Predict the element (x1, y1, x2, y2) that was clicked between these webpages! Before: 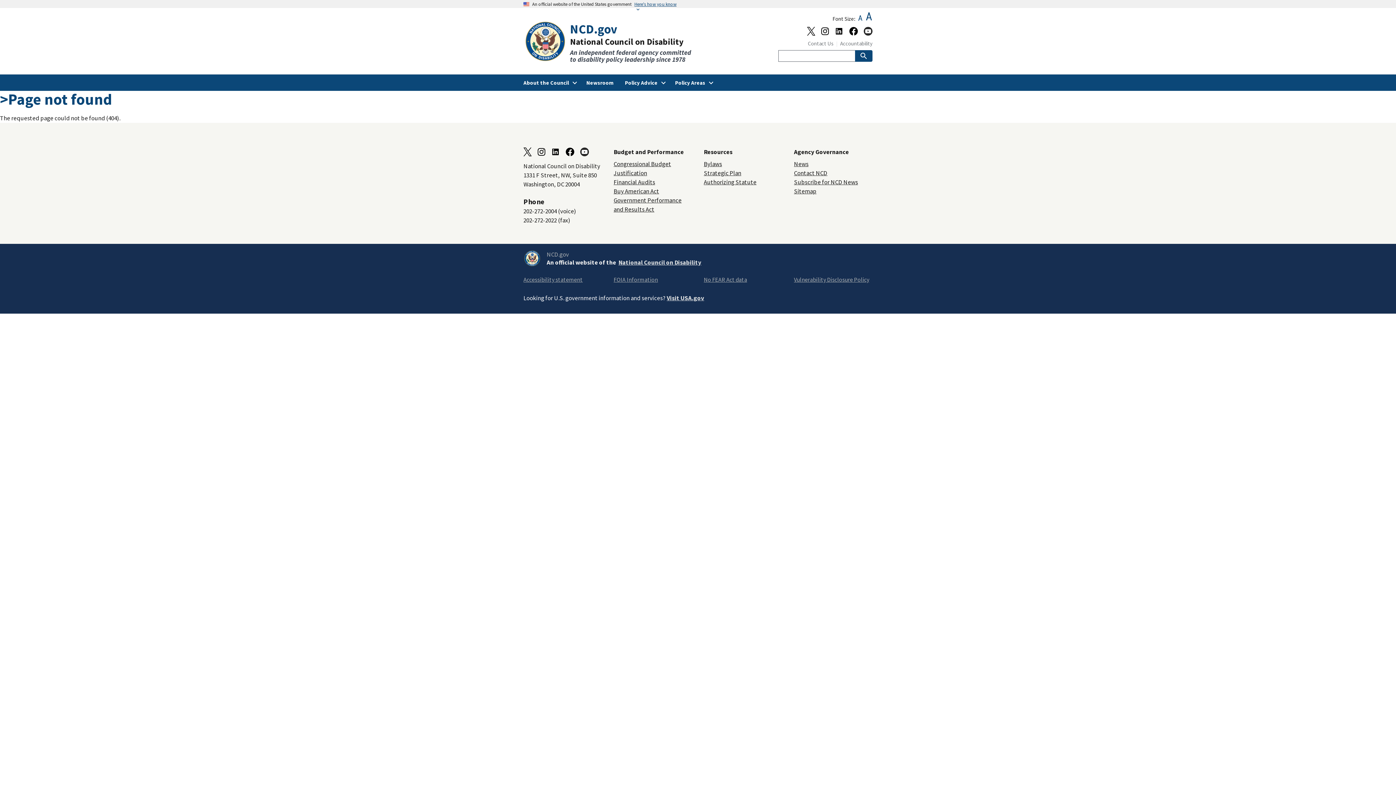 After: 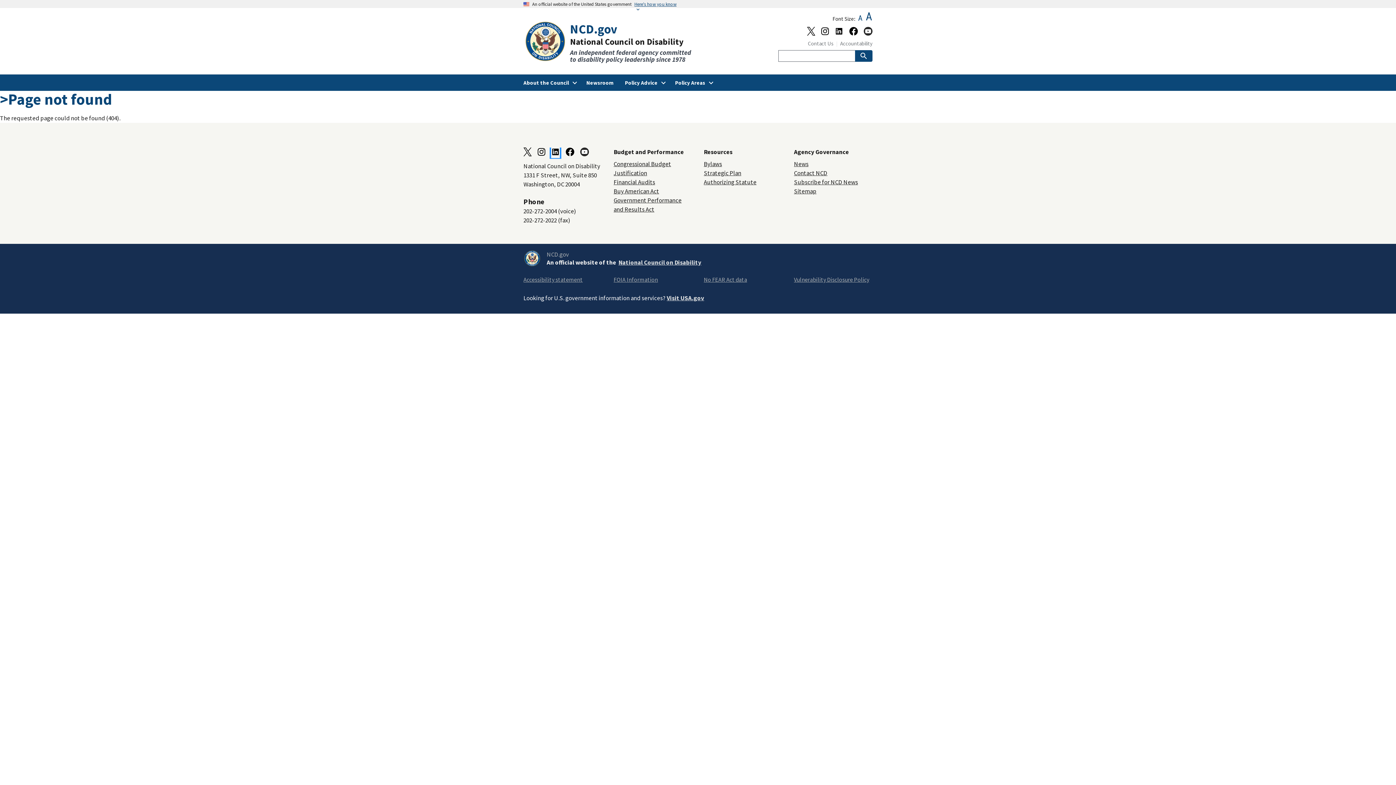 Action: bbox: (551, 150, 560, 158)